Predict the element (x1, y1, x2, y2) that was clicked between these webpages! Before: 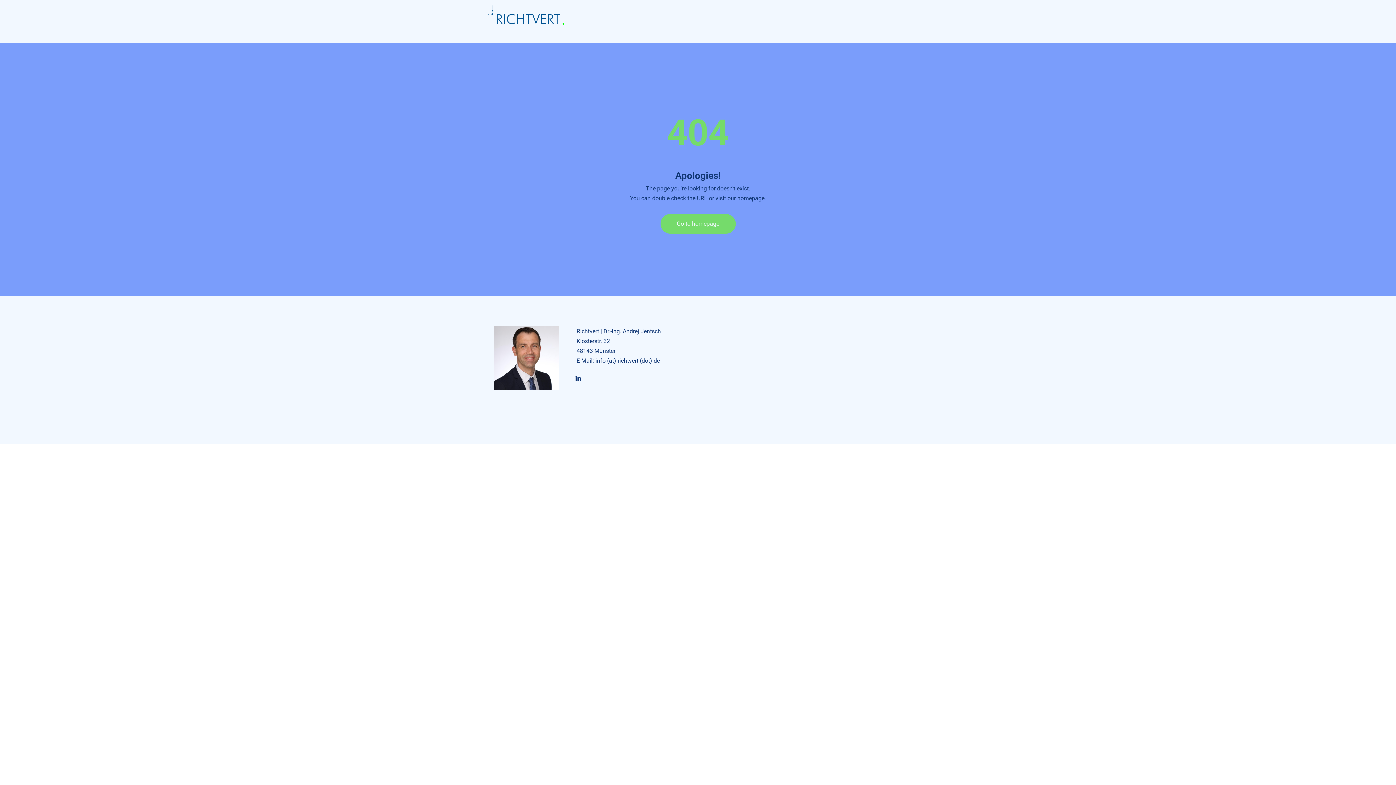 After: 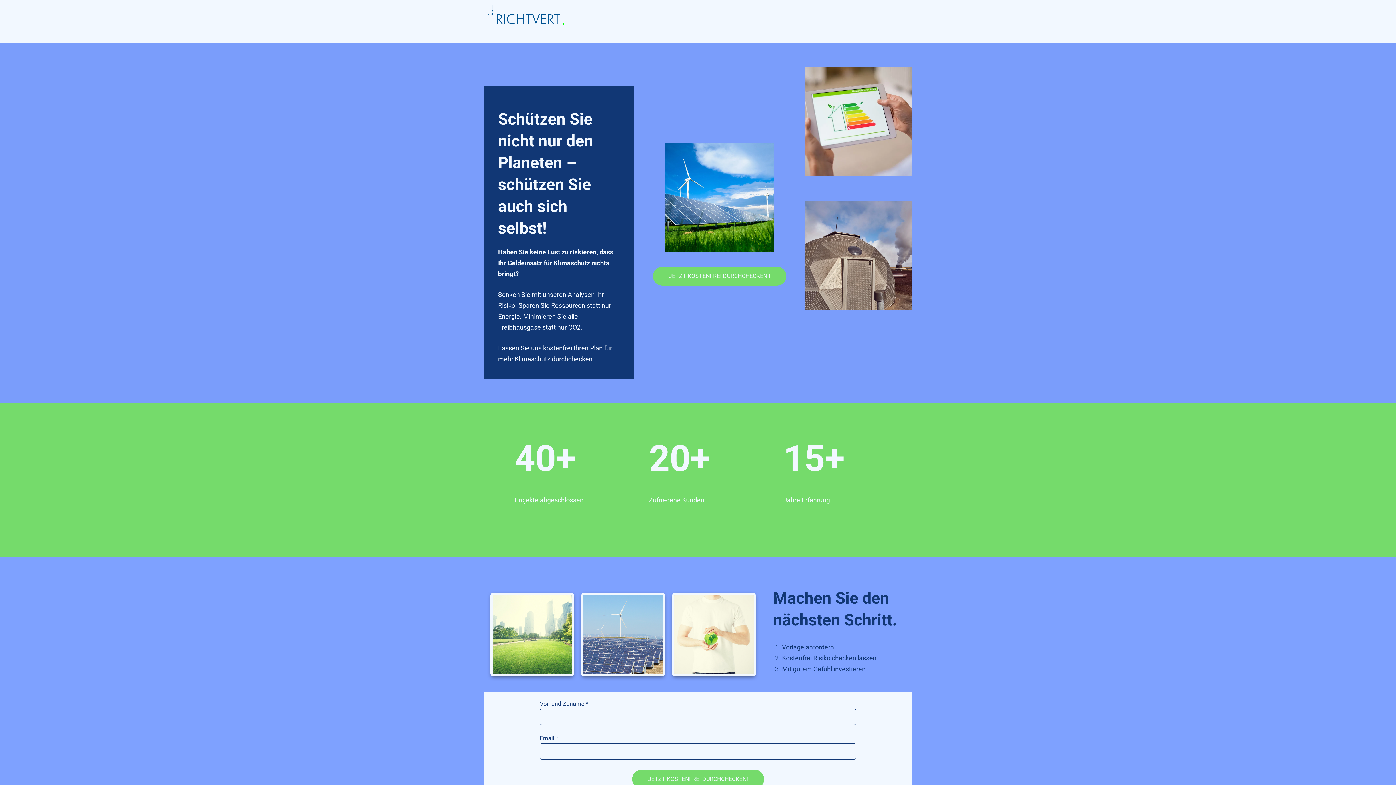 Action: bbox: (483, 5, 564, 24)